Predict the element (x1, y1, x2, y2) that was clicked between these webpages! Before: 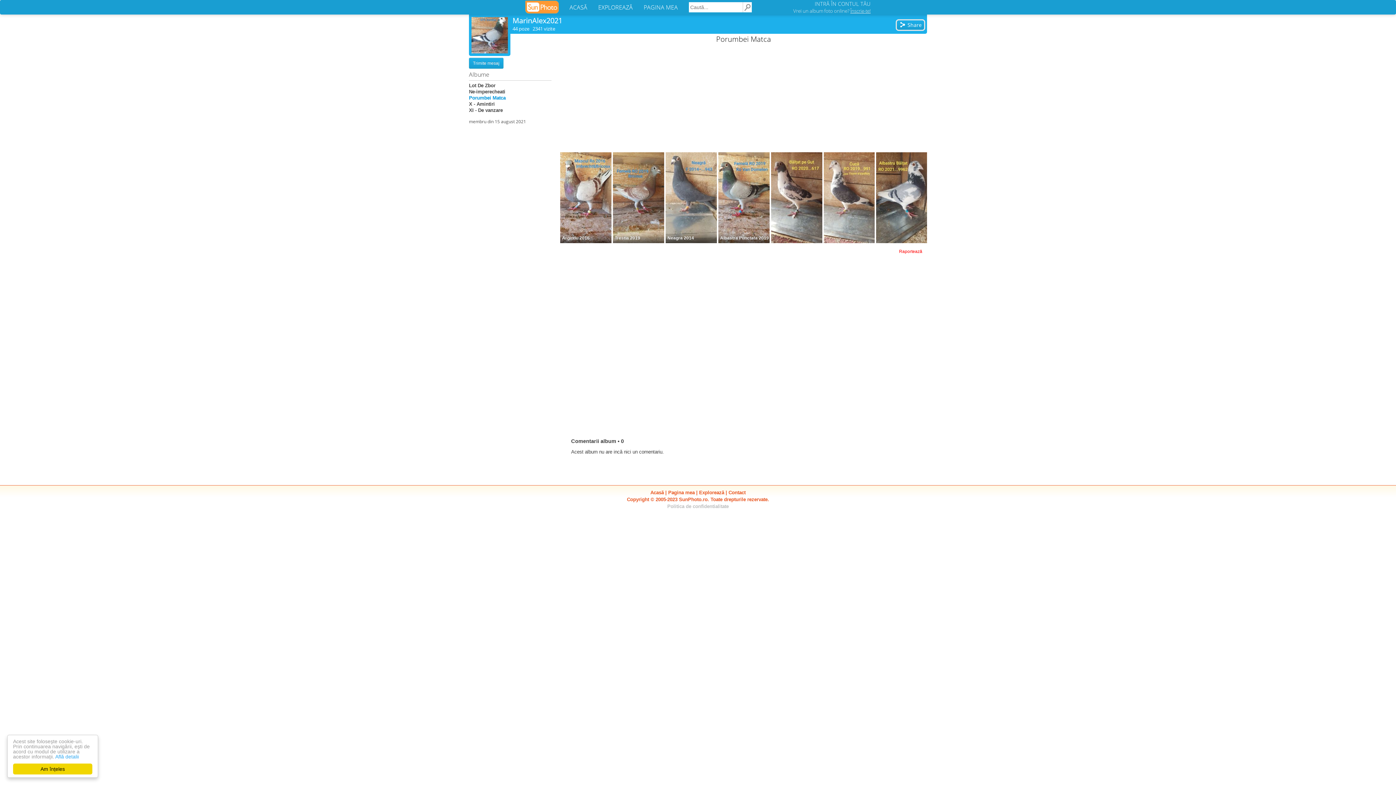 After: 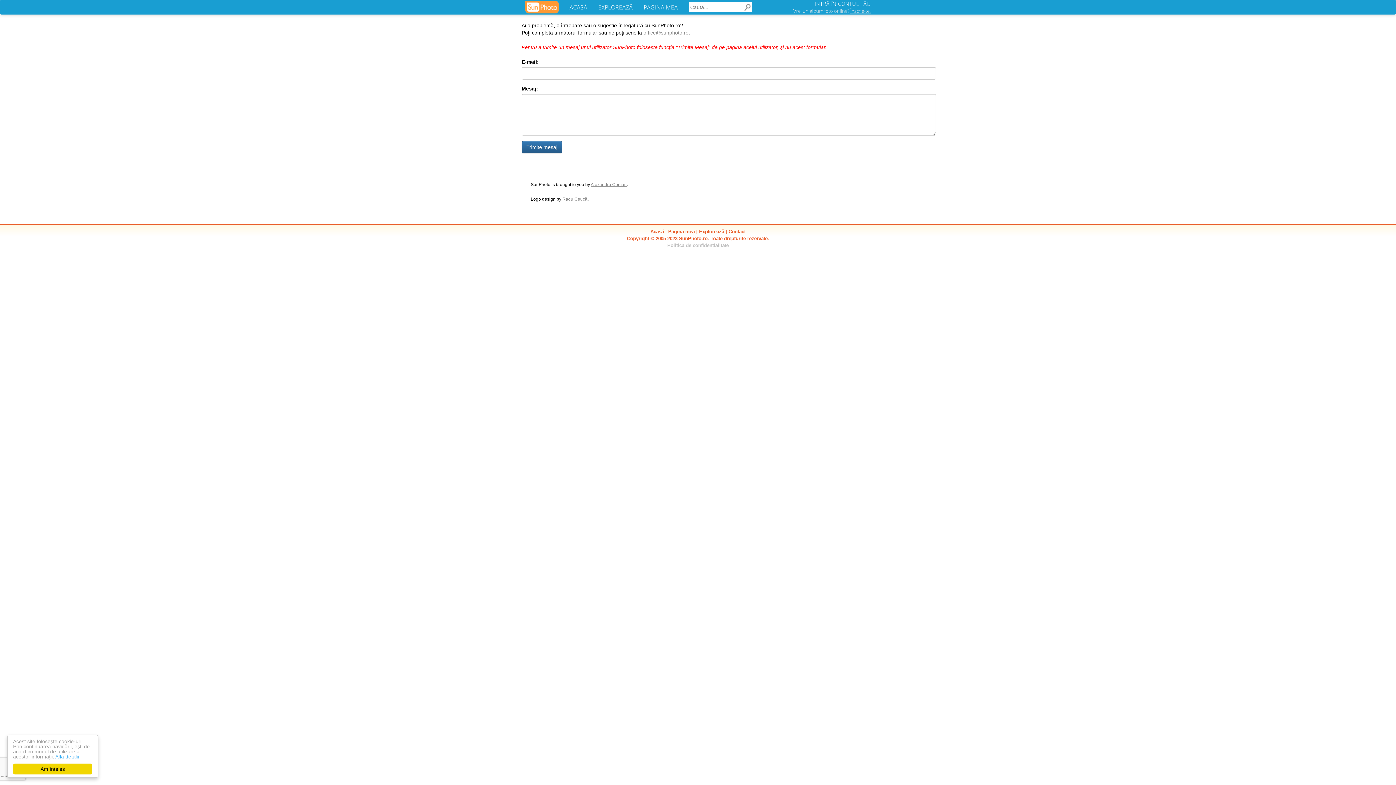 Action: label: Contact bbox: (728, 490, 745, 495)